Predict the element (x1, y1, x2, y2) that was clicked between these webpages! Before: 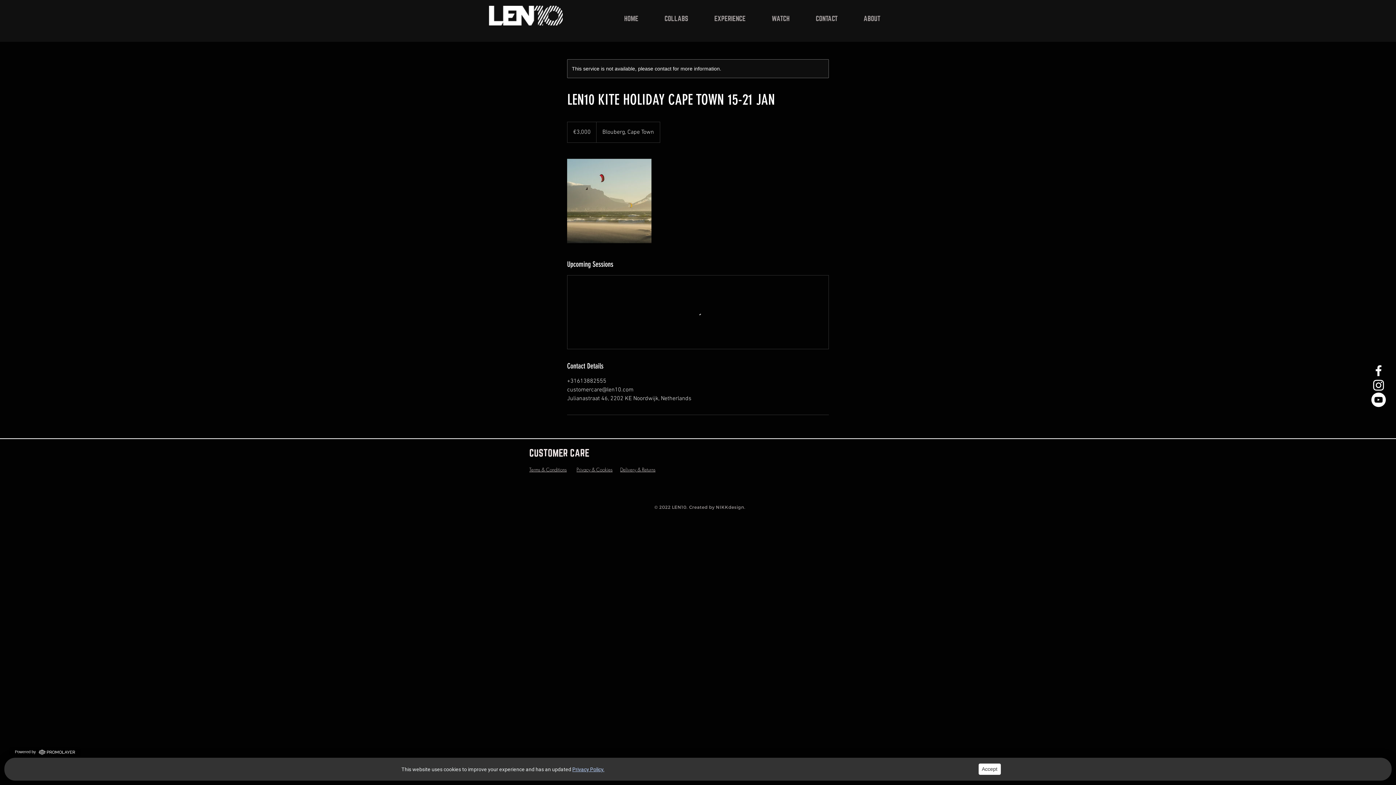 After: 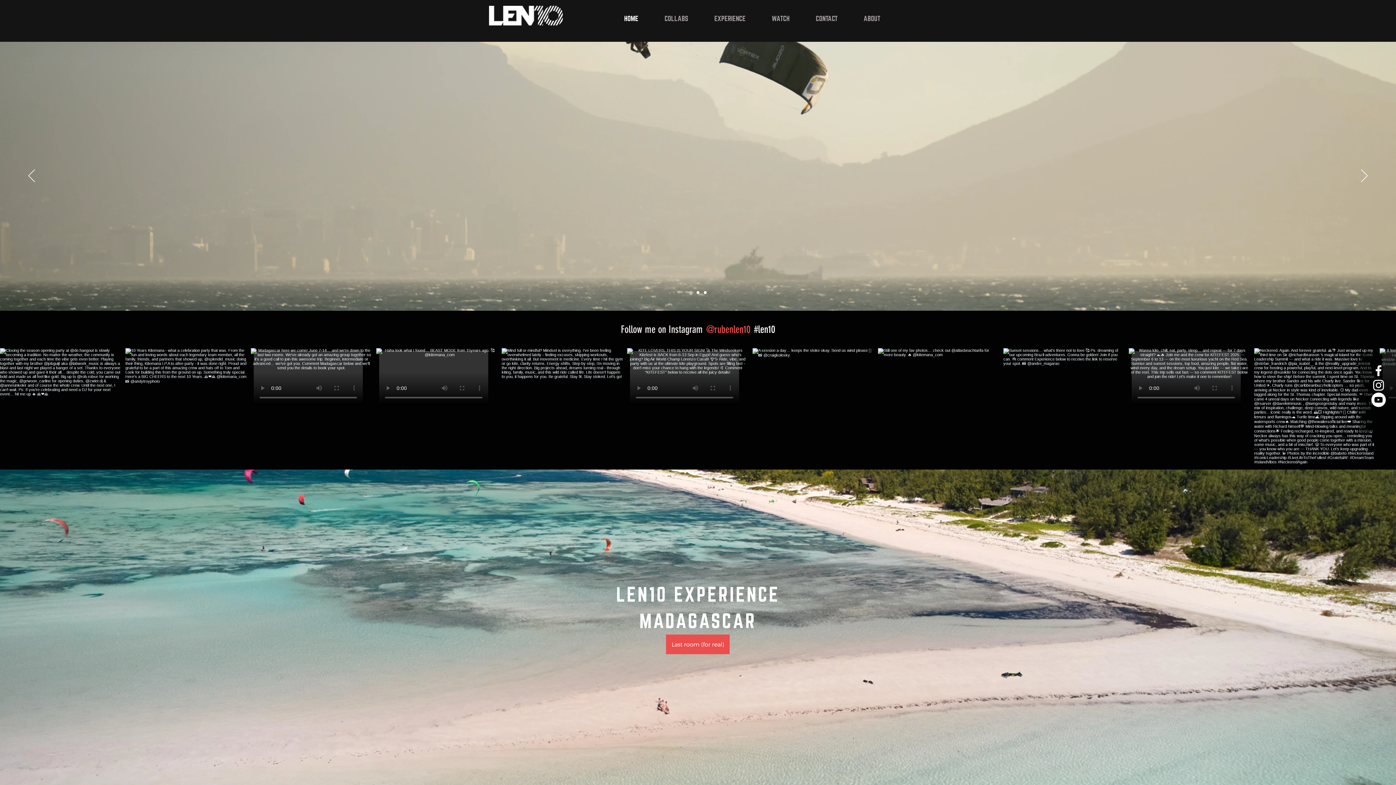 Action: label: HOME bbox: (611, 9, 651, 27)